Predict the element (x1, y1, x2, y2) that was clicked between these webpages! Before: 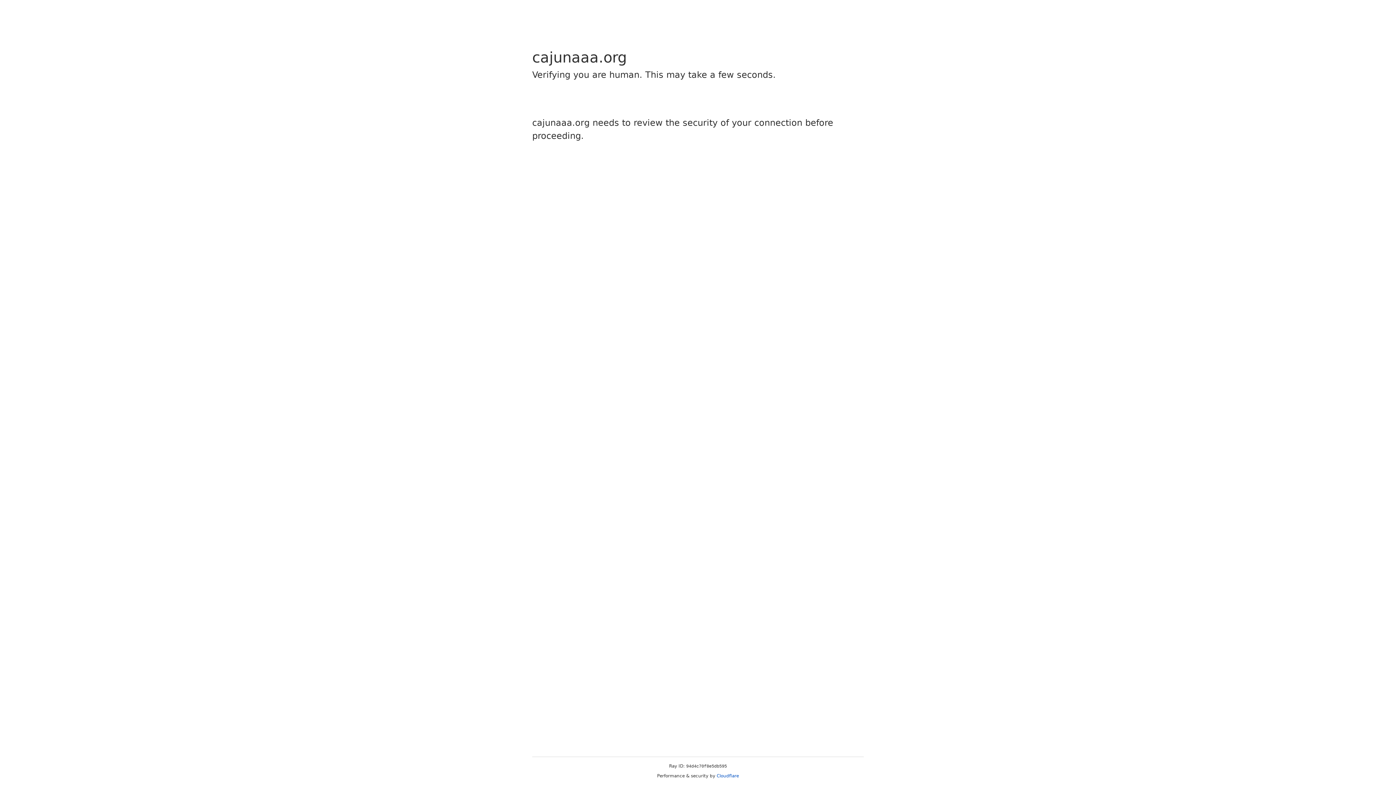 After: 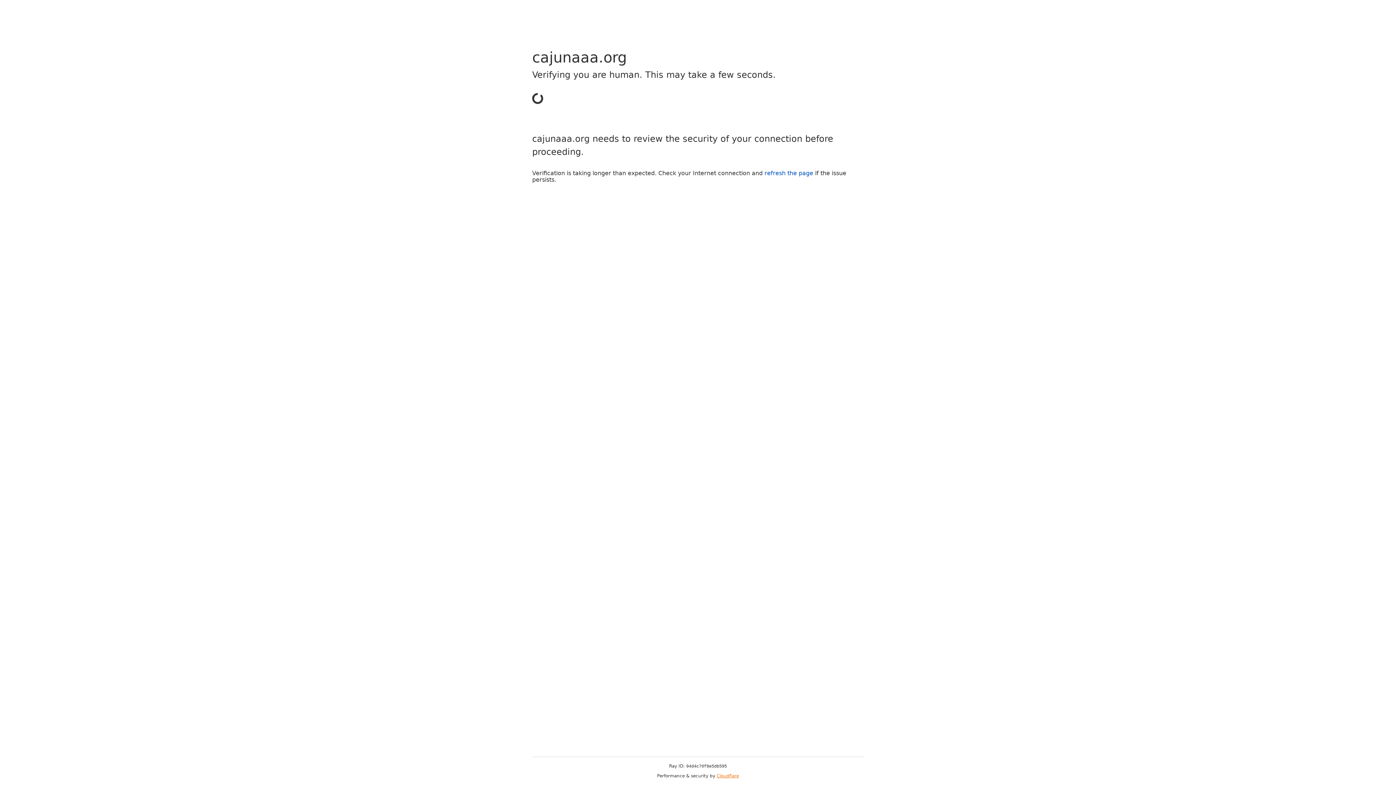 Action: bbox: (716, 773, 739, 778) label: Cloudflare